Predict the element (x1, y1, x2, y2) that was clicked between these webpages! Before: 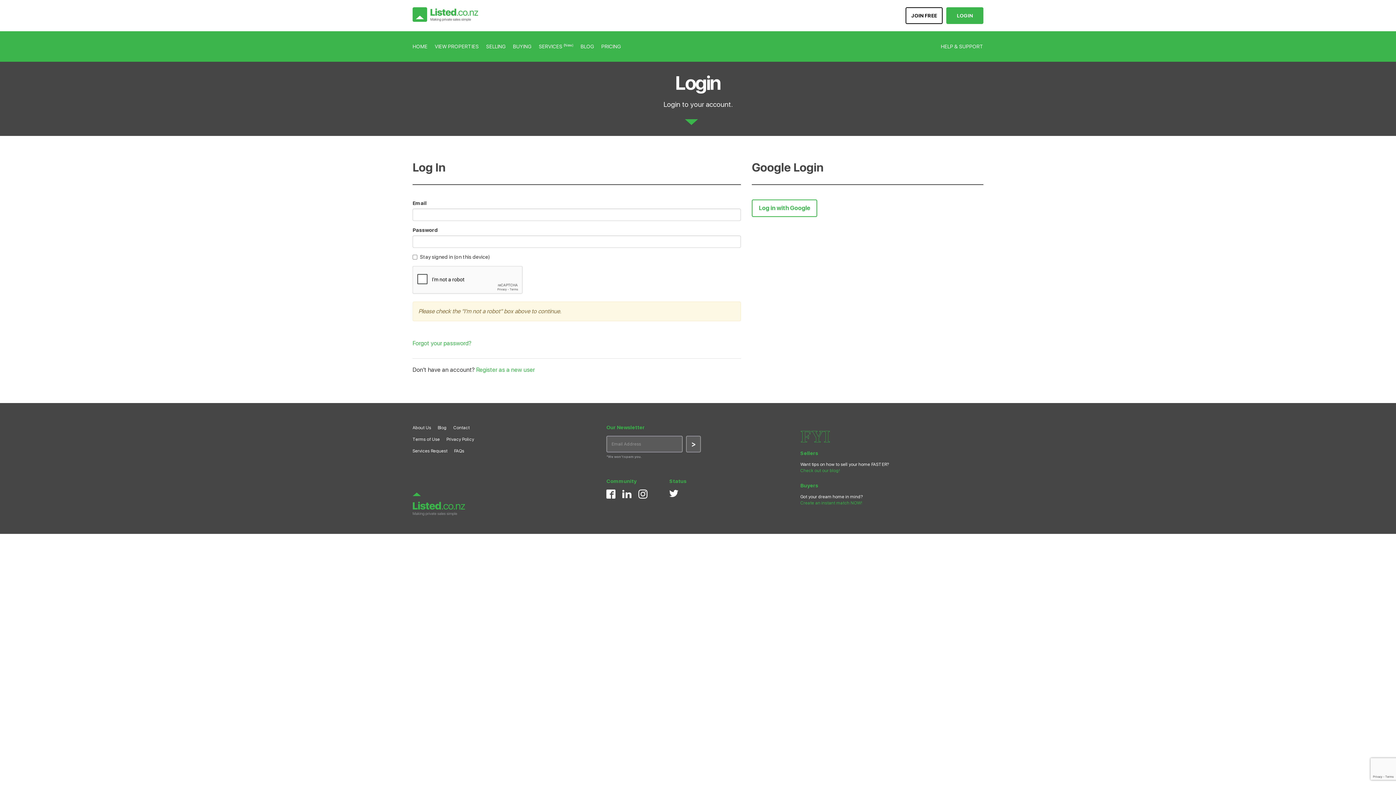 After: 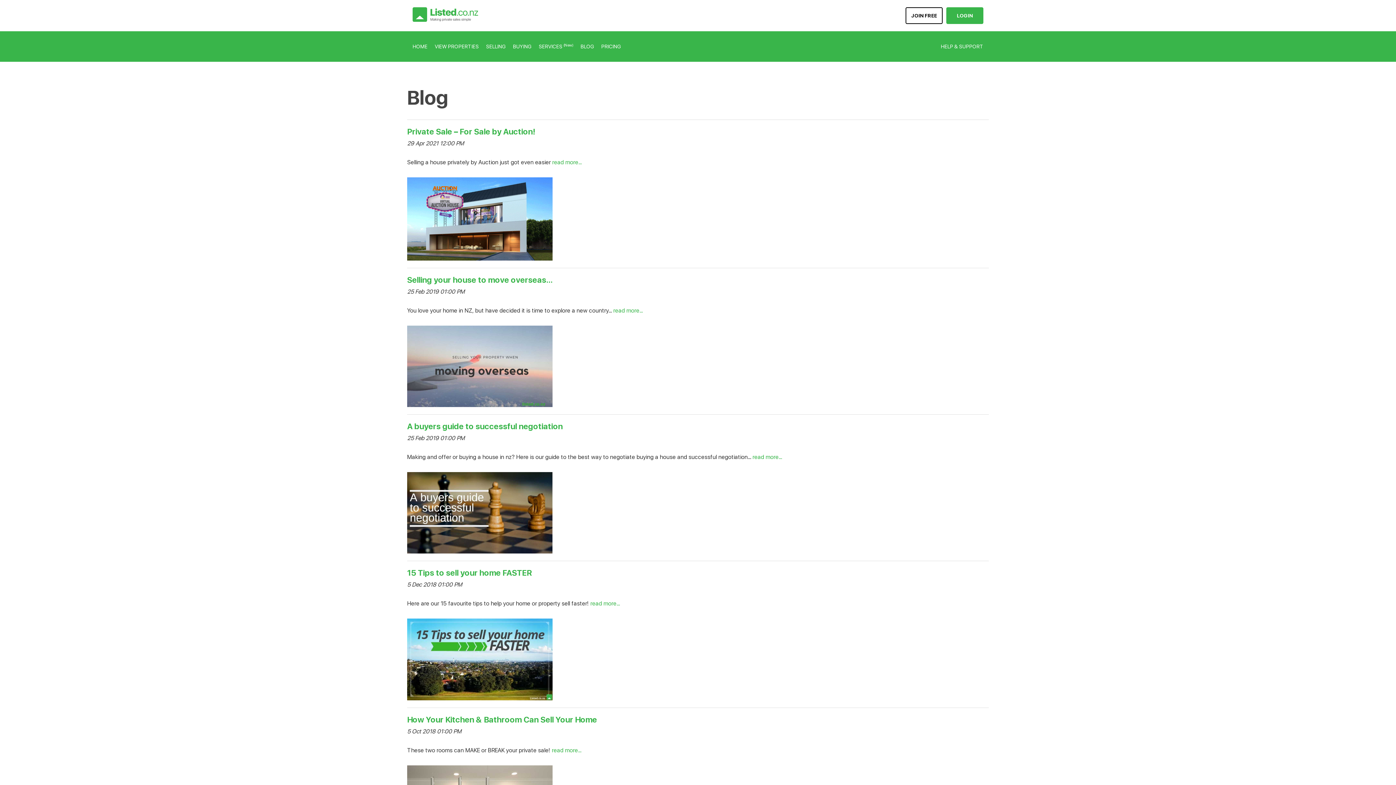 Action: bbox: (437, 425, 446, 431) label: Blog